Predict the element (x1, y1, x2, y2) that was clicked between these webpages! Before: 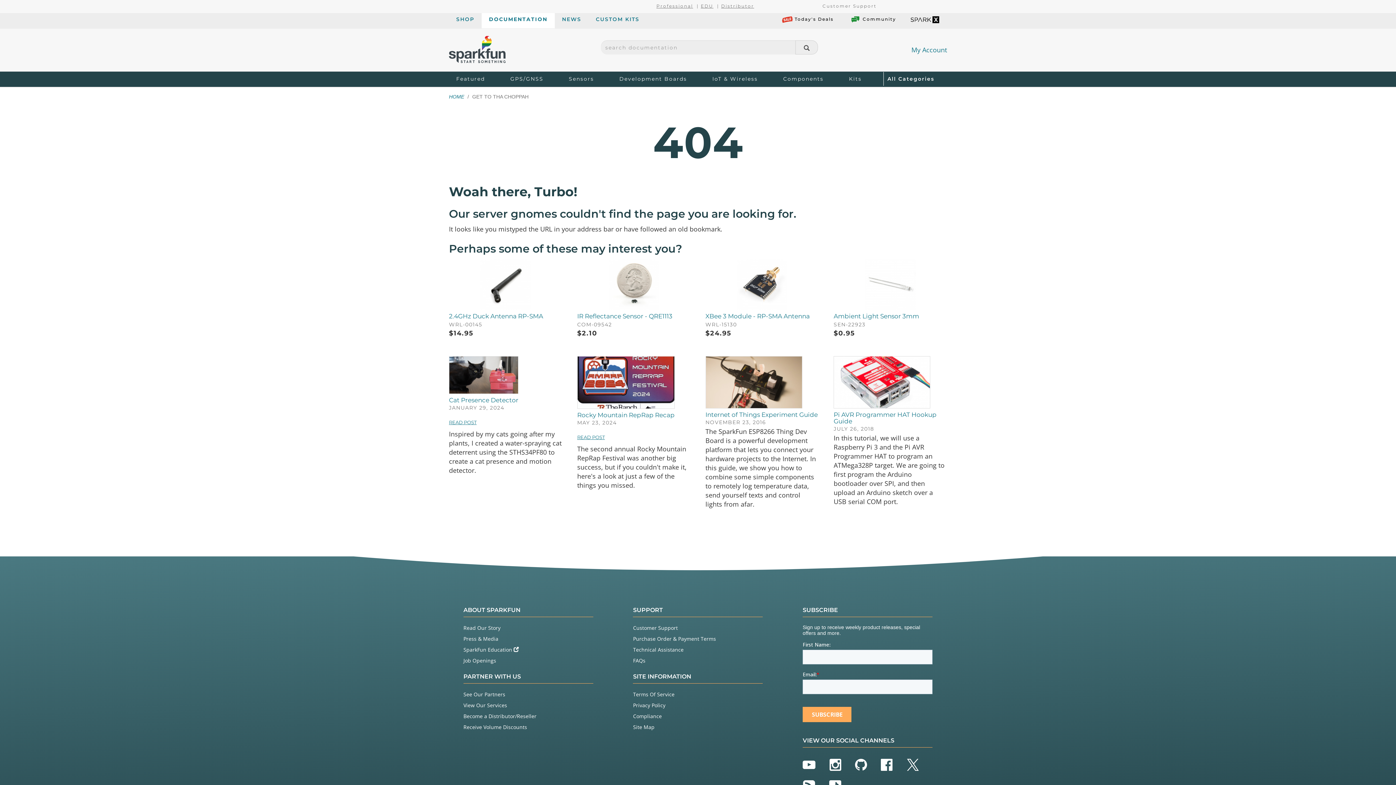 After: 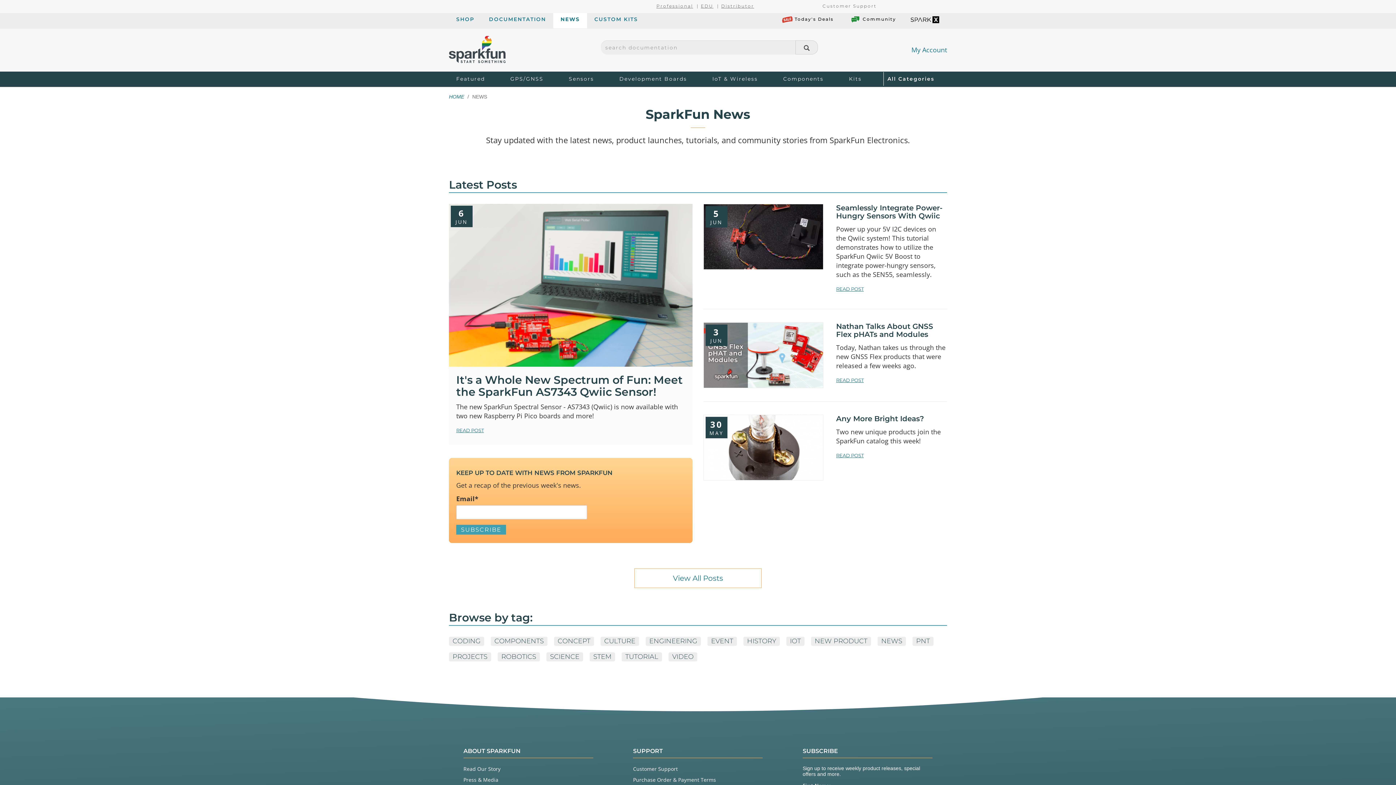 Action: bbox: (554, 12, 588, 26) label: NEWS